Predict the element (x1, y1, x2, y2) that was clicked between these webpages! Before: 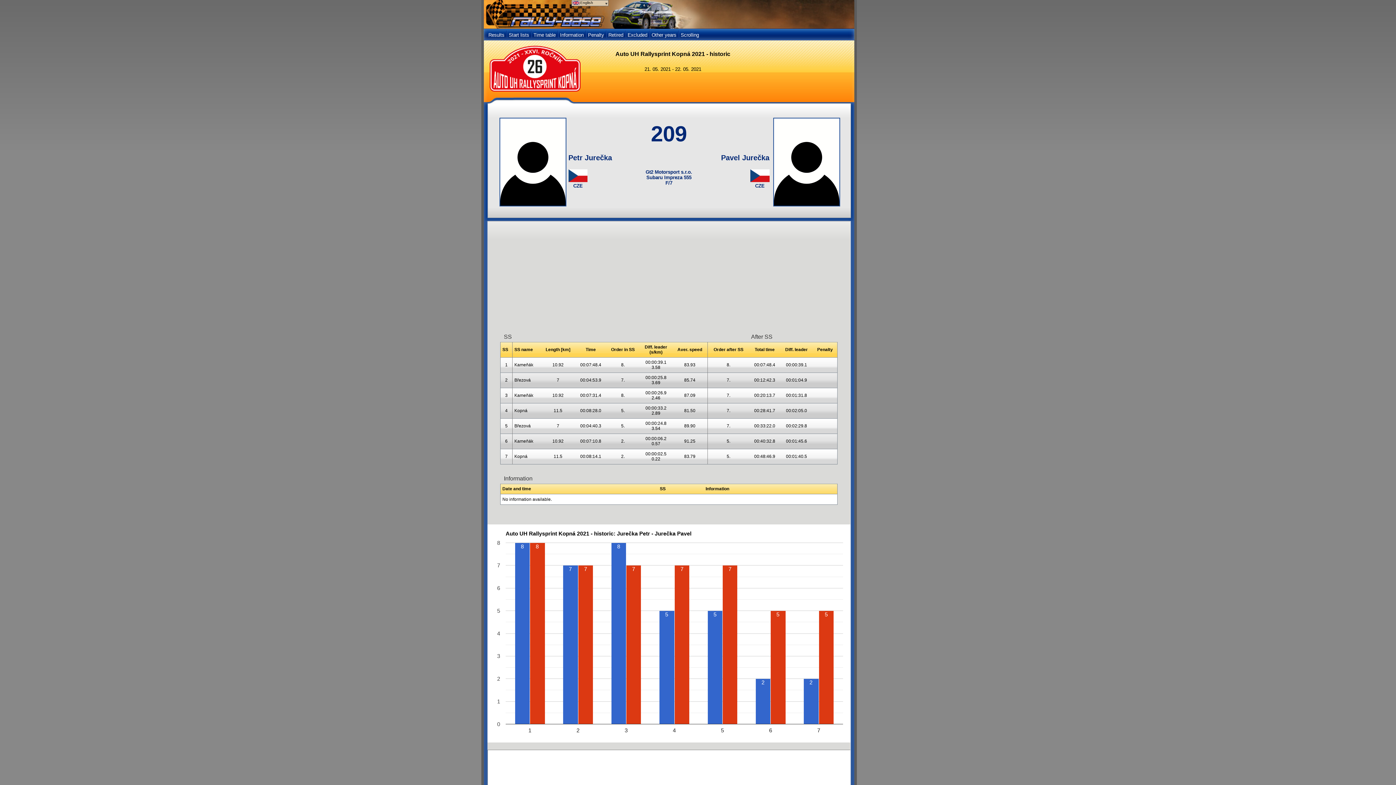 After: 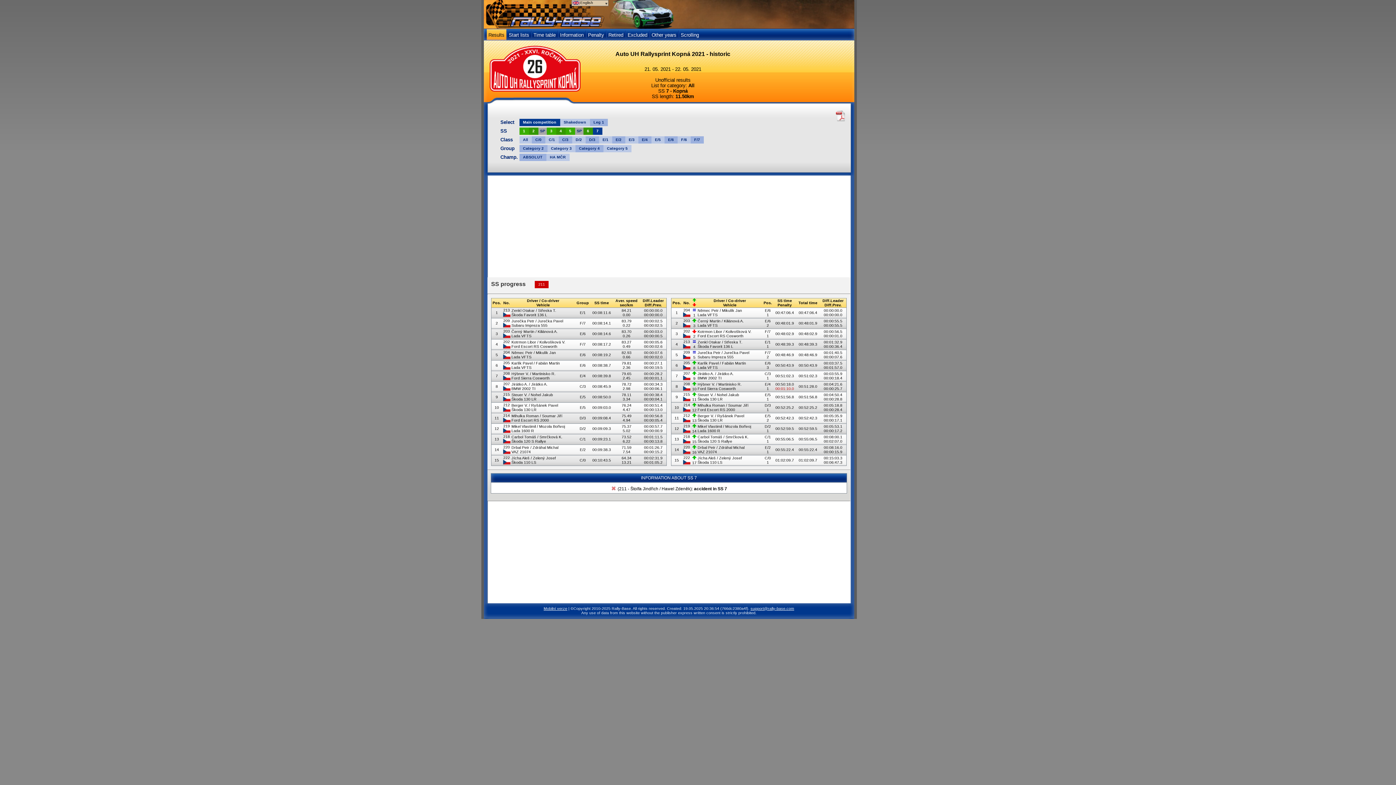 Action: label: Results bbox: (486, 28, 506, 40)